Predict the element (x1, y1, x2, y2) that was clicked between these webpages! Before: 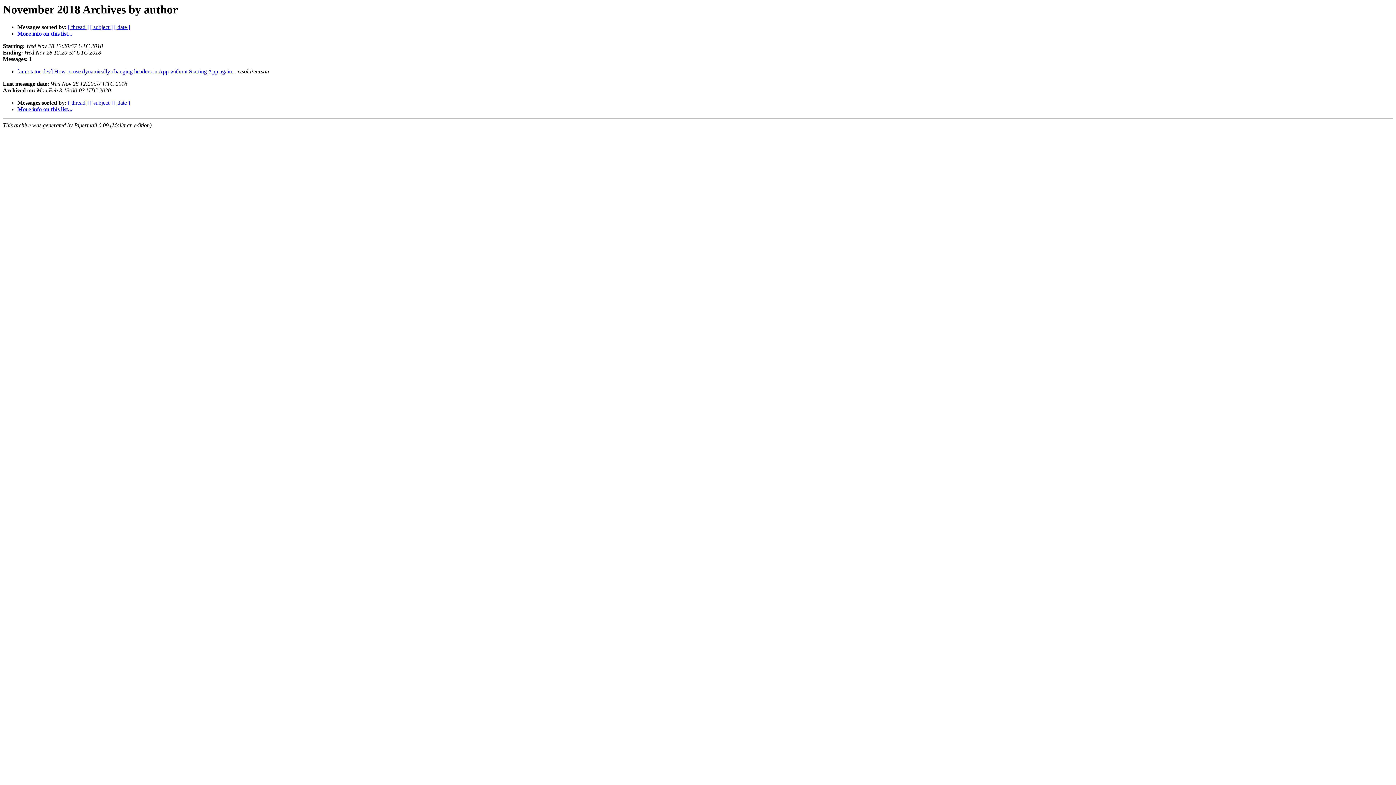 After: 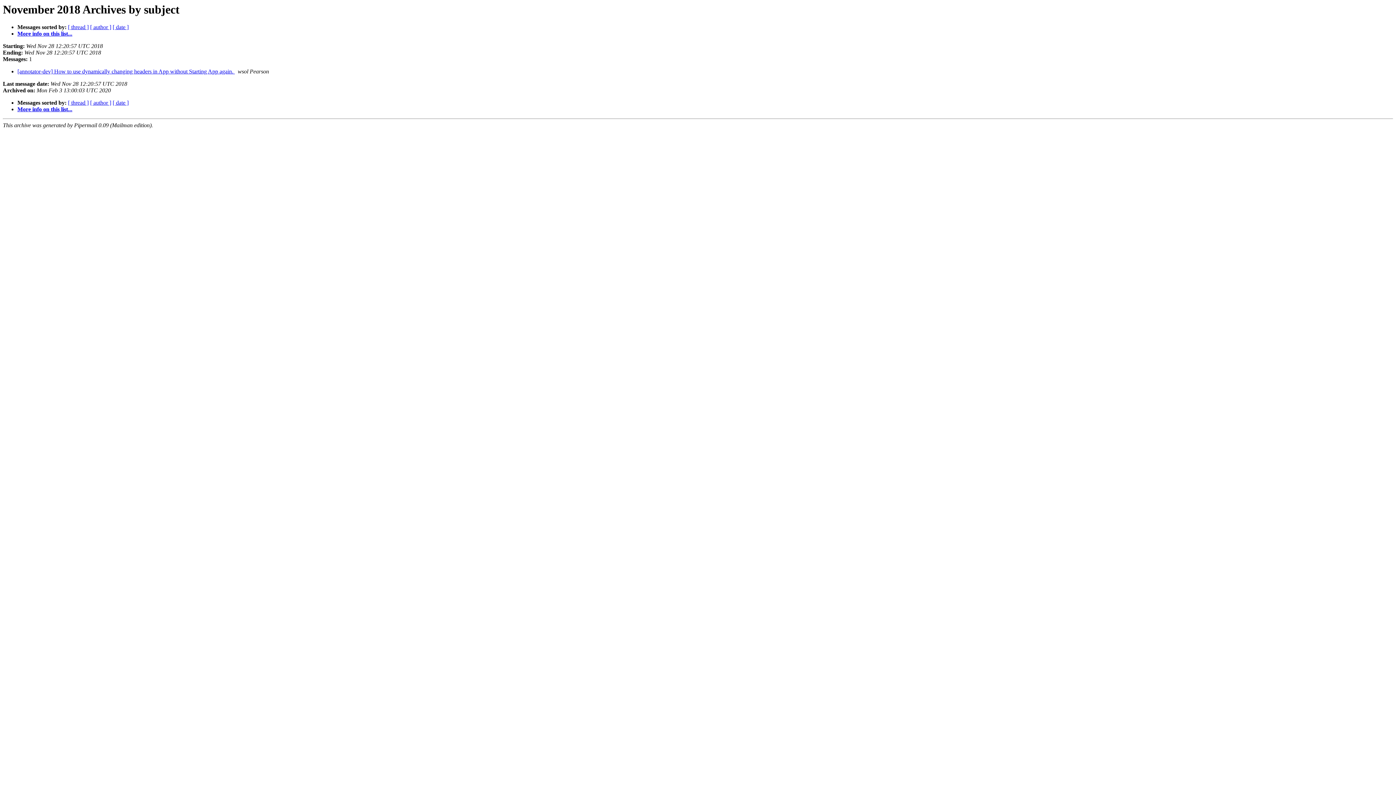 Action: bbox: (90, 24, 112, 30) label: [ subject ]